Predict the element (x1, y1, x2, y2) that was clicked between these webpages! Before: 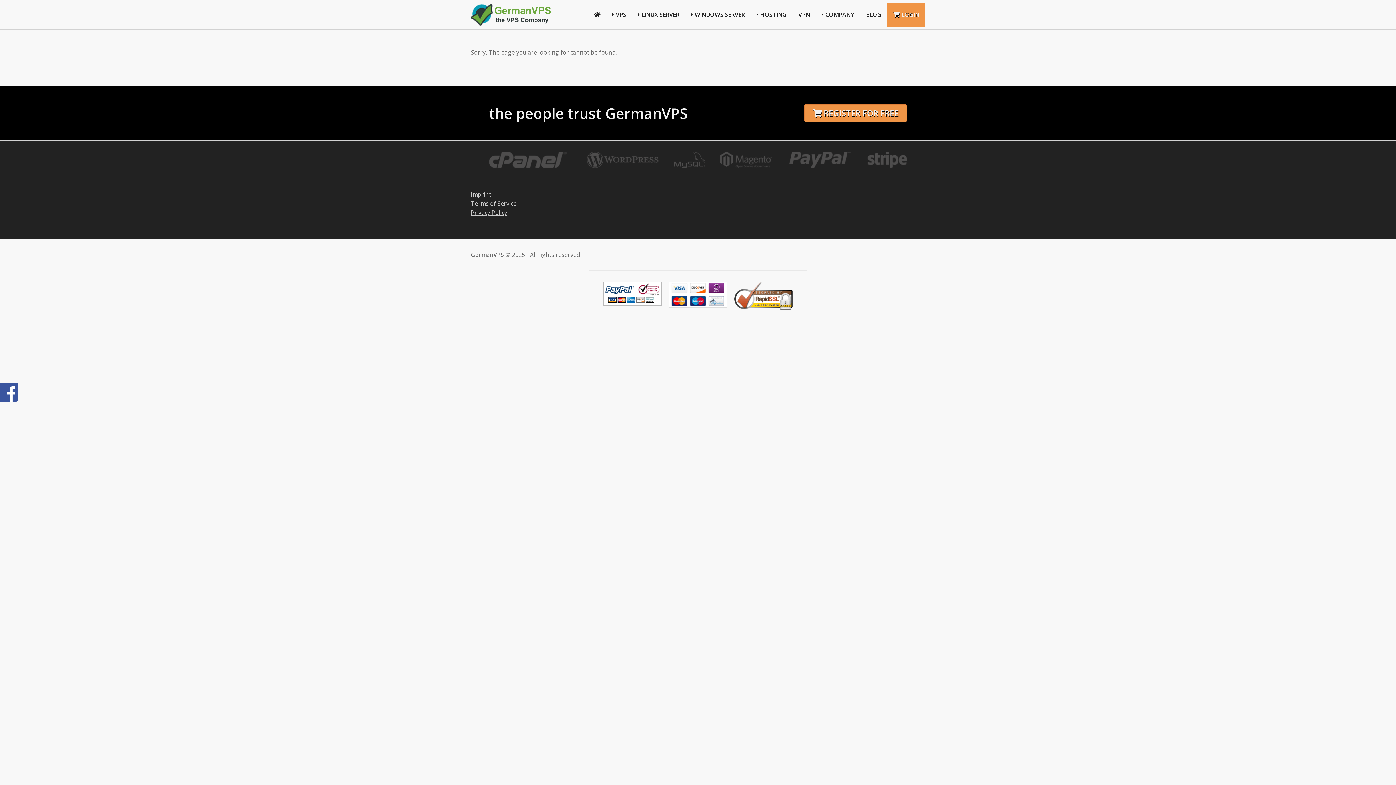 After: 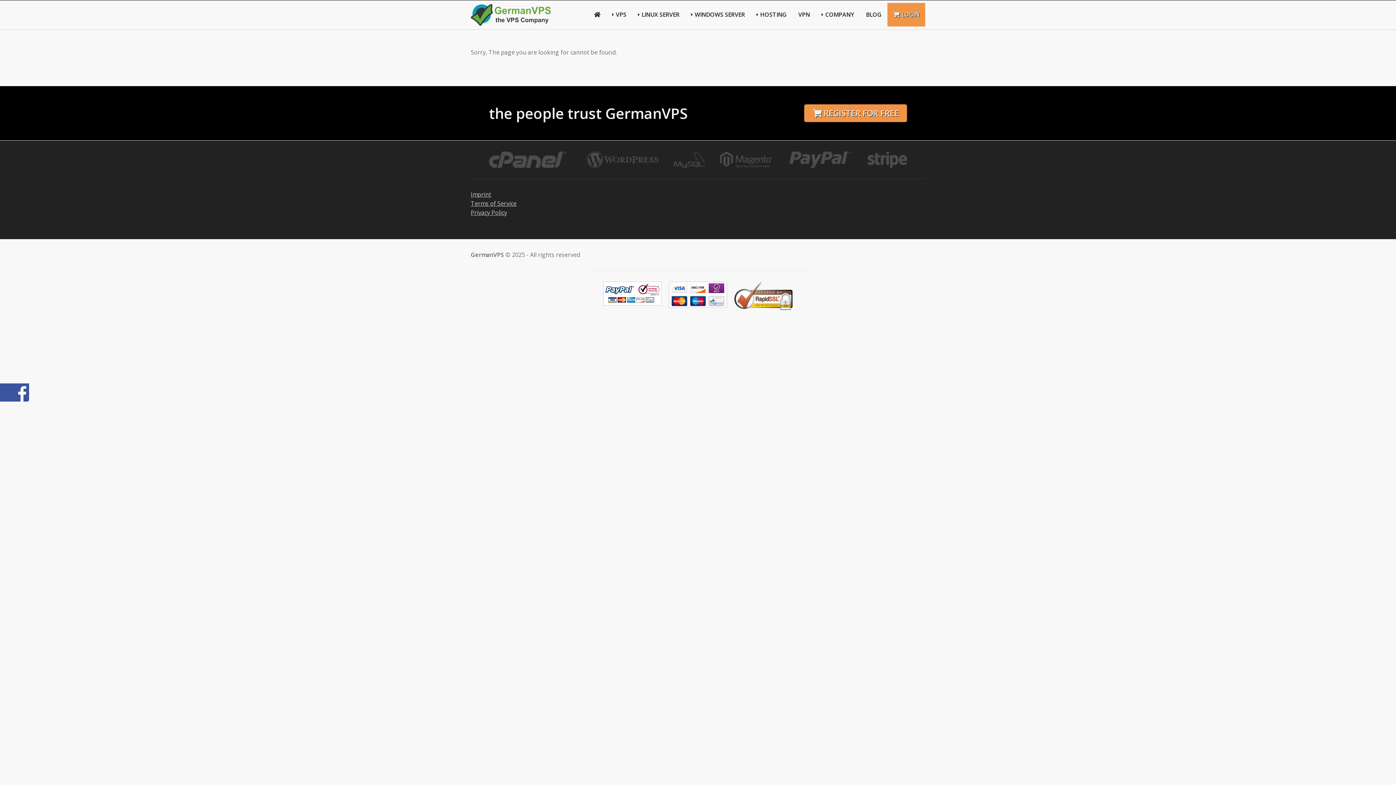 Action: bbox: (0, 383, 18, 401)